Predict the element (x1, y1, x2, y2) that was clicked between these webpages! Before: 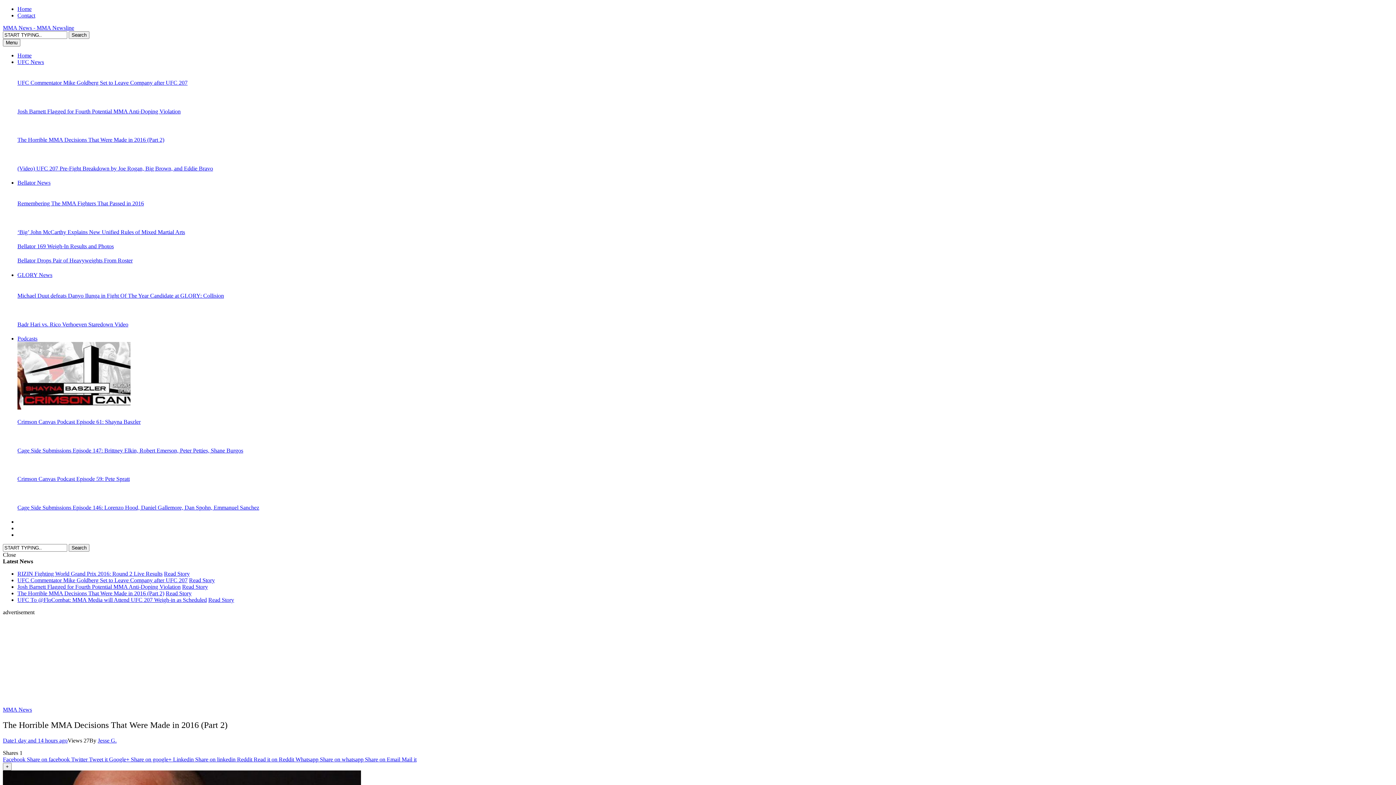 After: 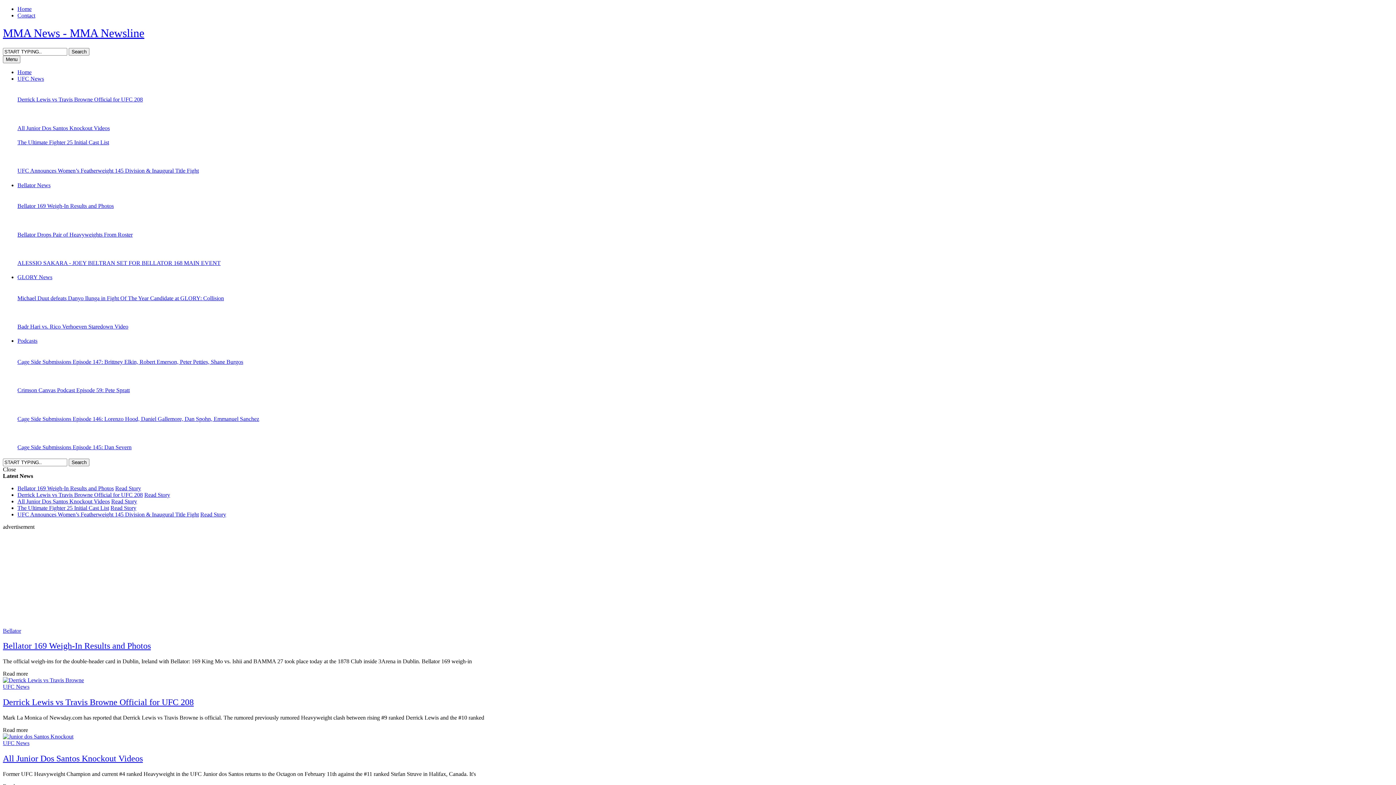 Action: bbox: (17, 52, 31, 58) label: Home